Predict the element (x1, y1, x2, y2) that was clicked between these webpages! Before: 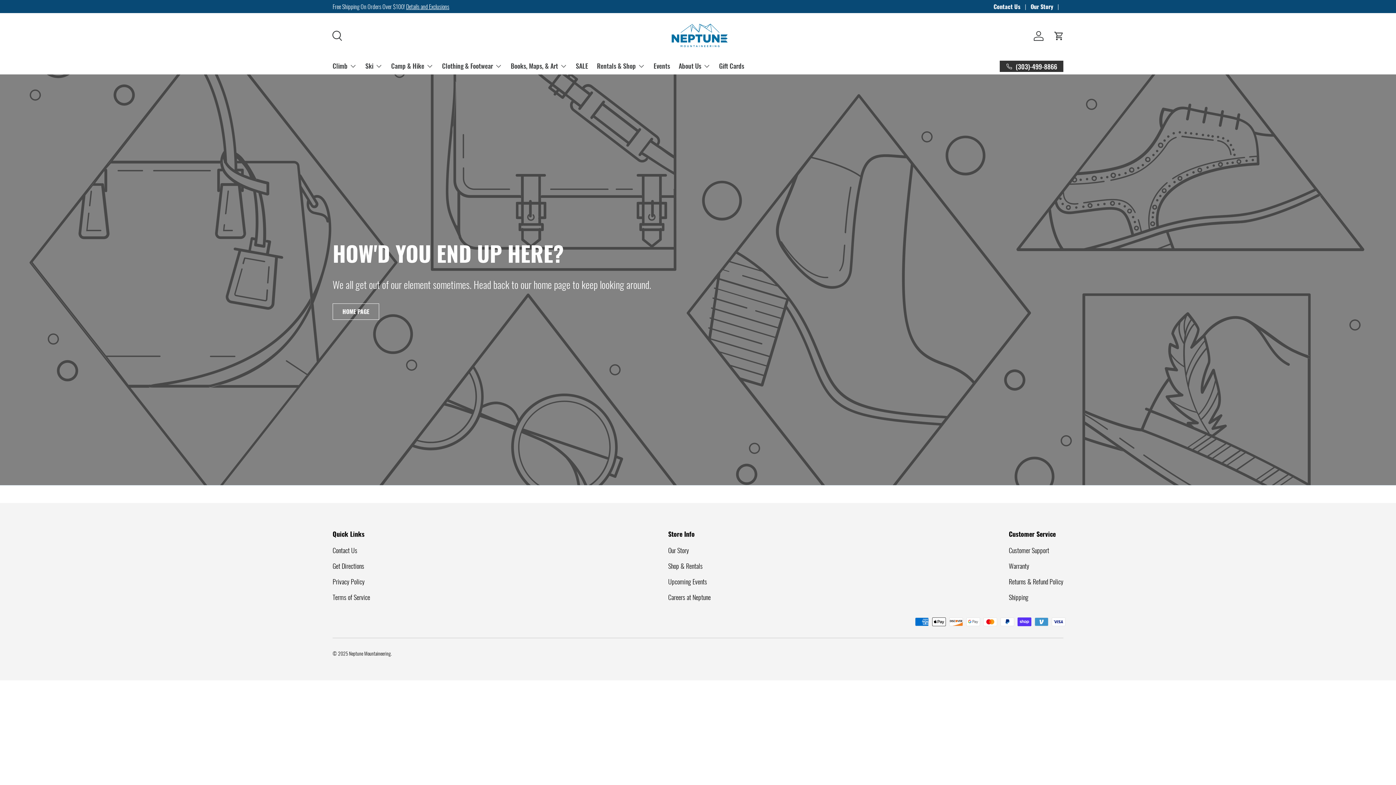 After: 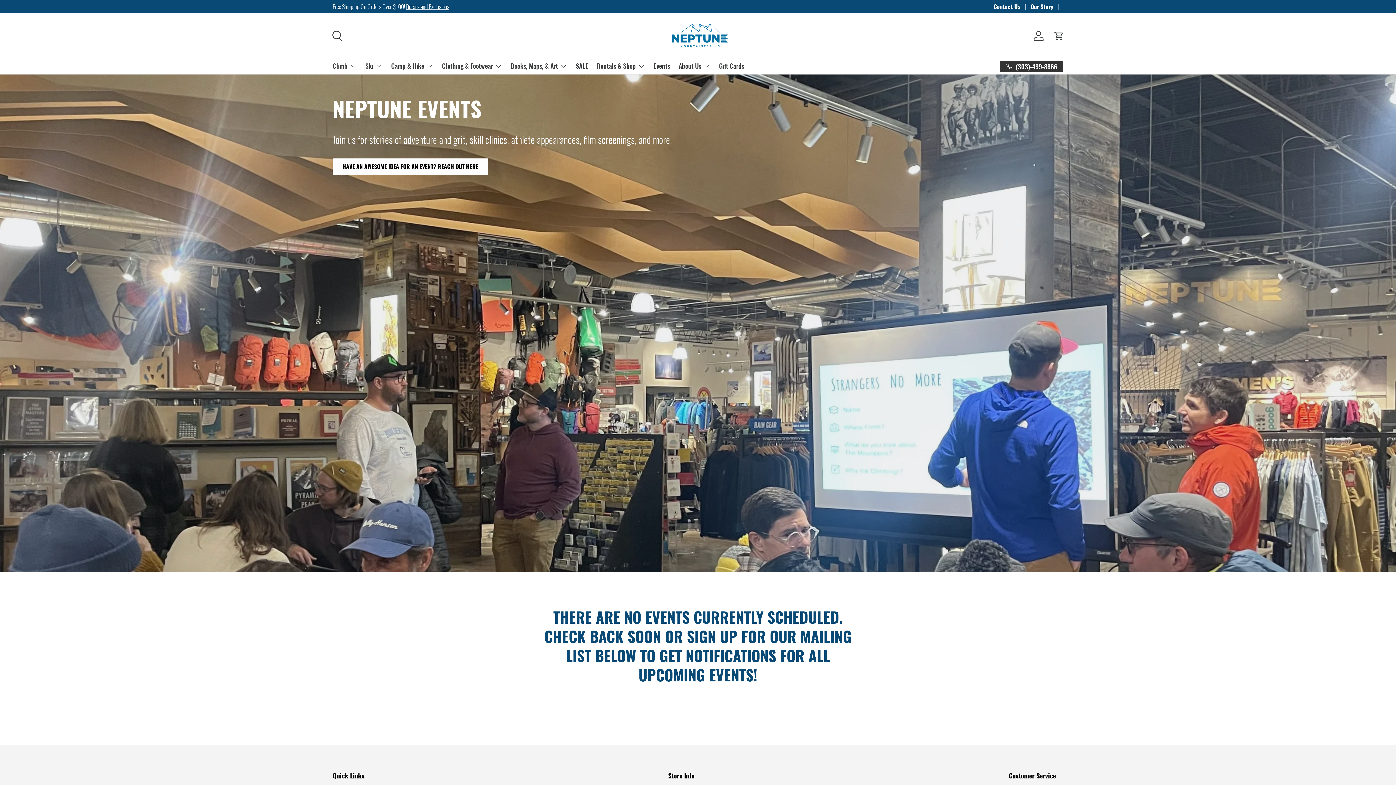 Action: bbox: (668, 577, 707, 586) label: Upcoming Events